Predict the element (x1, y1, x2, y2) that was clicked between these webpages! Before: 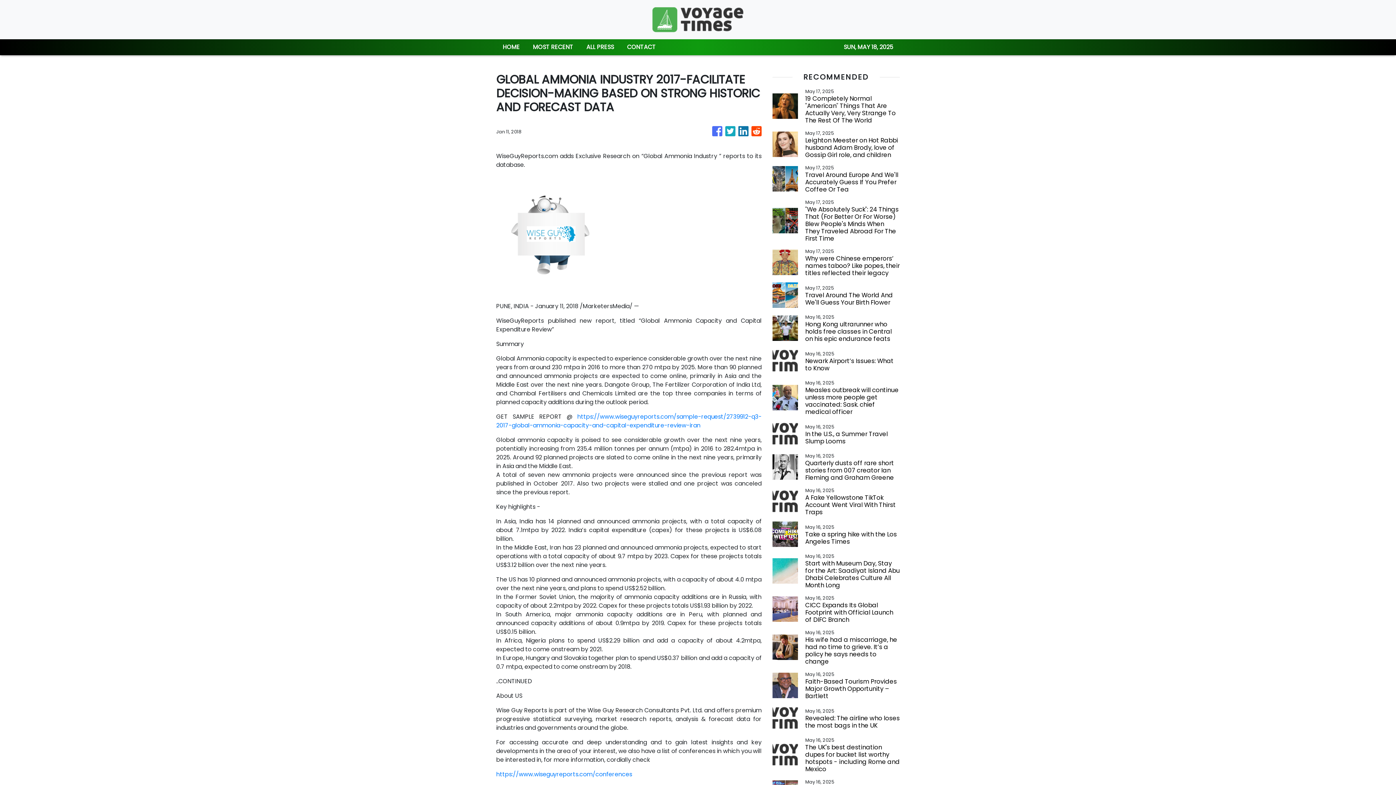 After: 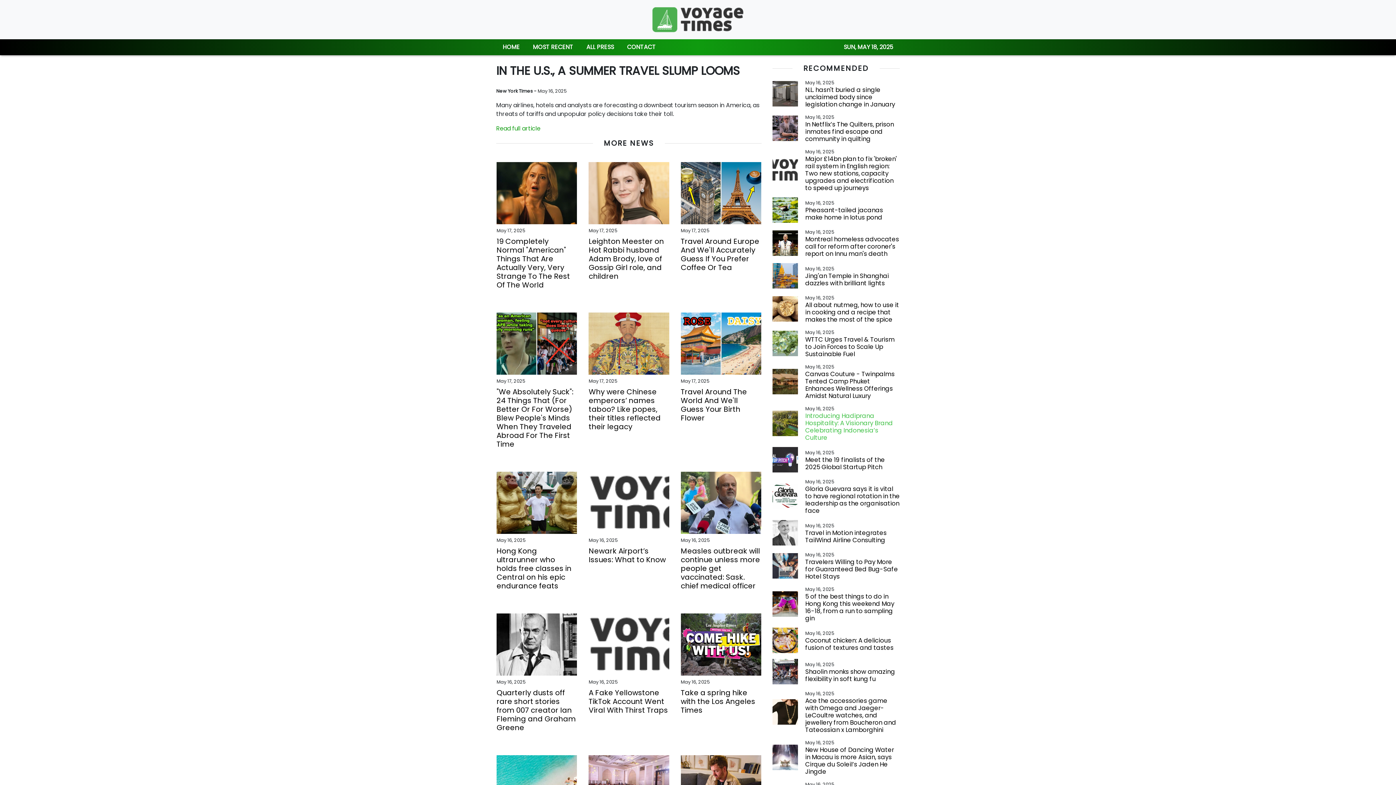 Action: bbox: (805, 430, 900, 444) label: In the U.S., a Summer Travel Slump Looms